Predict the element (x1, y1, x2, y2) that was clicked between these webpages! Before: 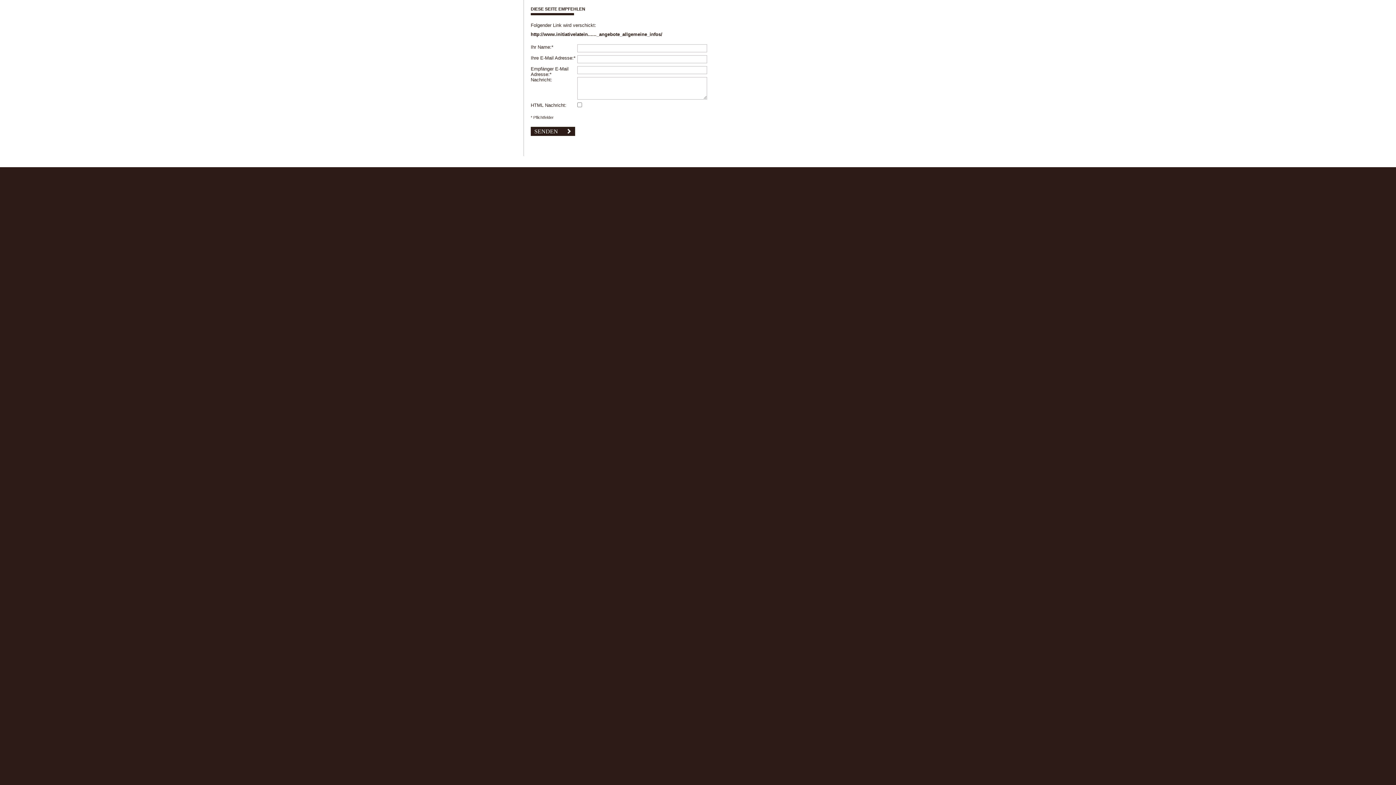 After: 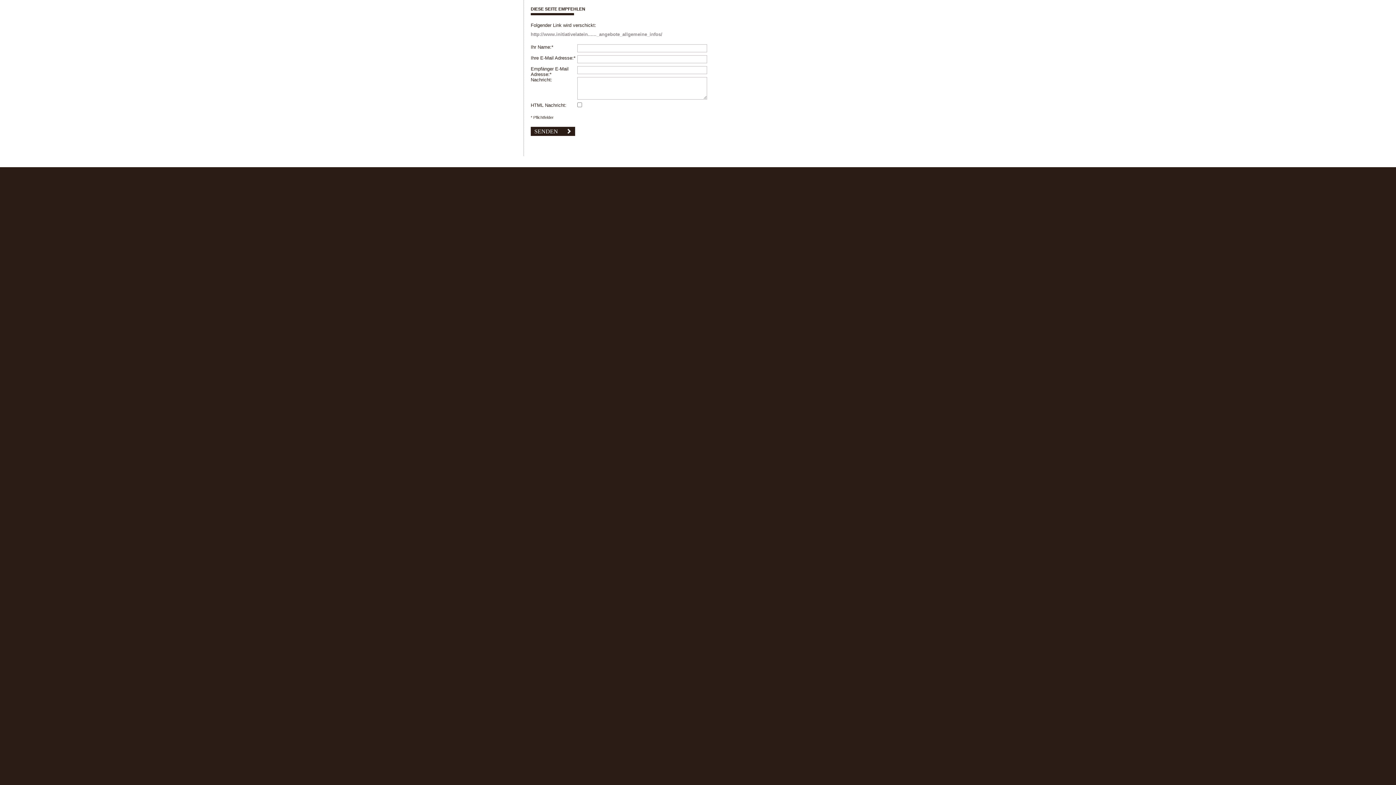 Action: bbox: (530, 31, 662, 37) label: http://www.initiativelatein......_angebote_allgemeine_infos/